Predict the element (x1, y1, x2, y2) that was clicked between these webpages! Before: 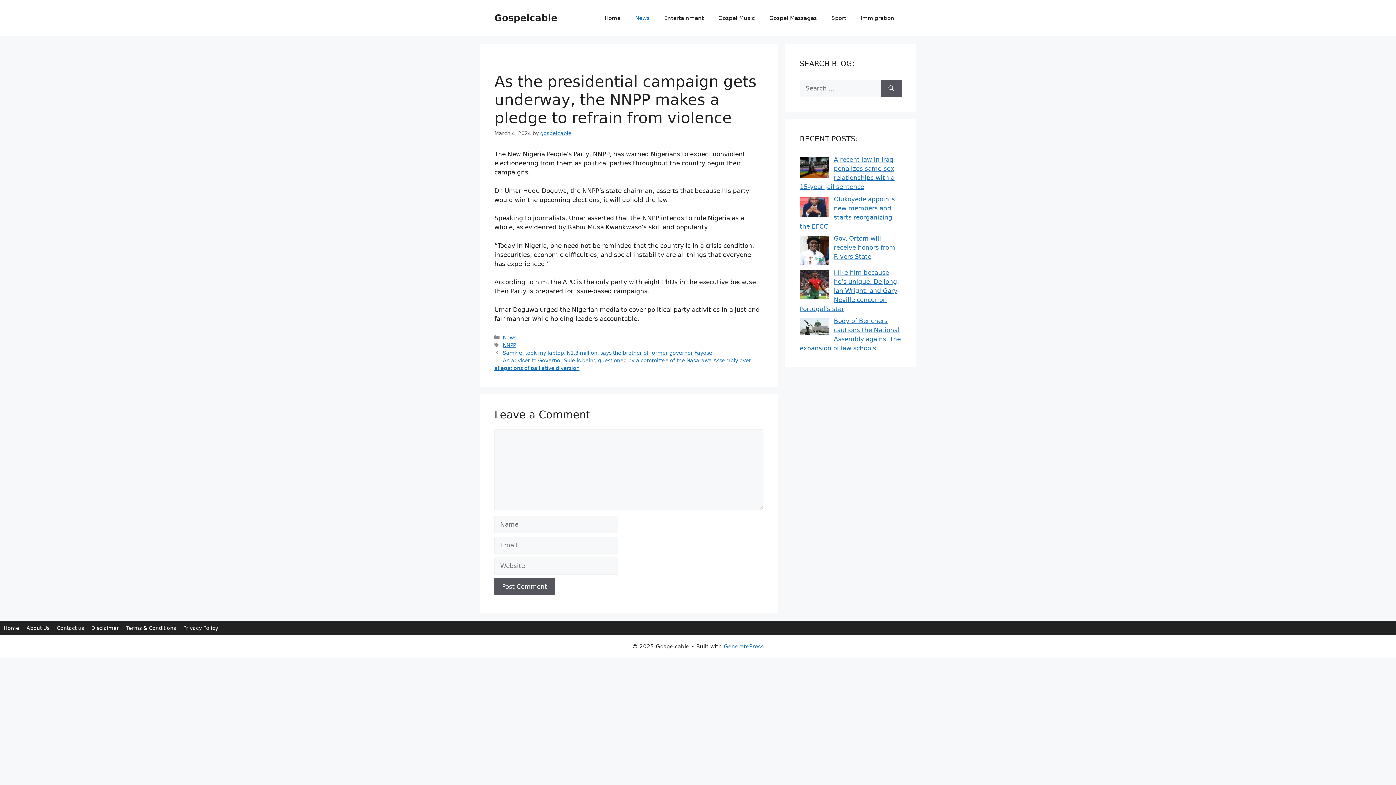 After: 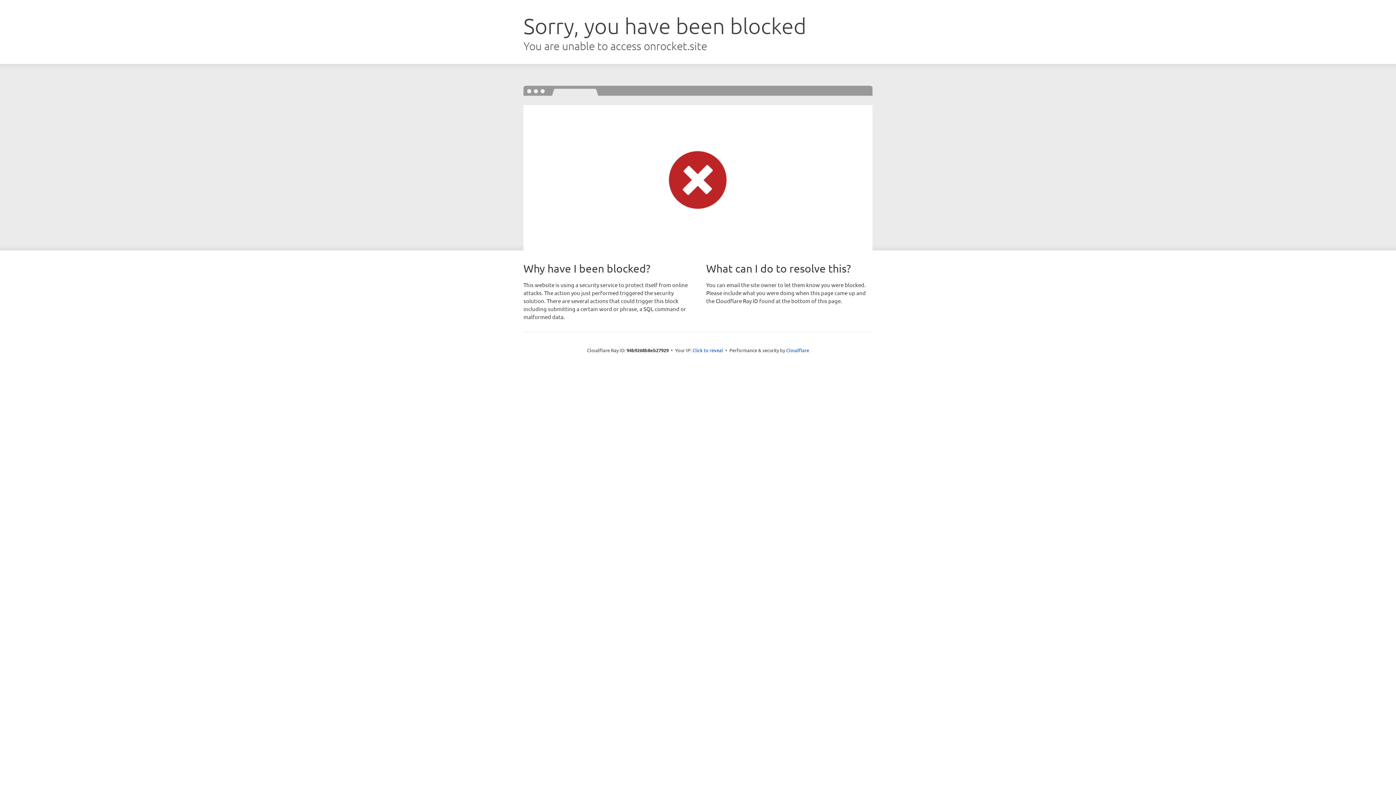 Action: label: GeneratePress bbox: (724, 643, 764, 650)